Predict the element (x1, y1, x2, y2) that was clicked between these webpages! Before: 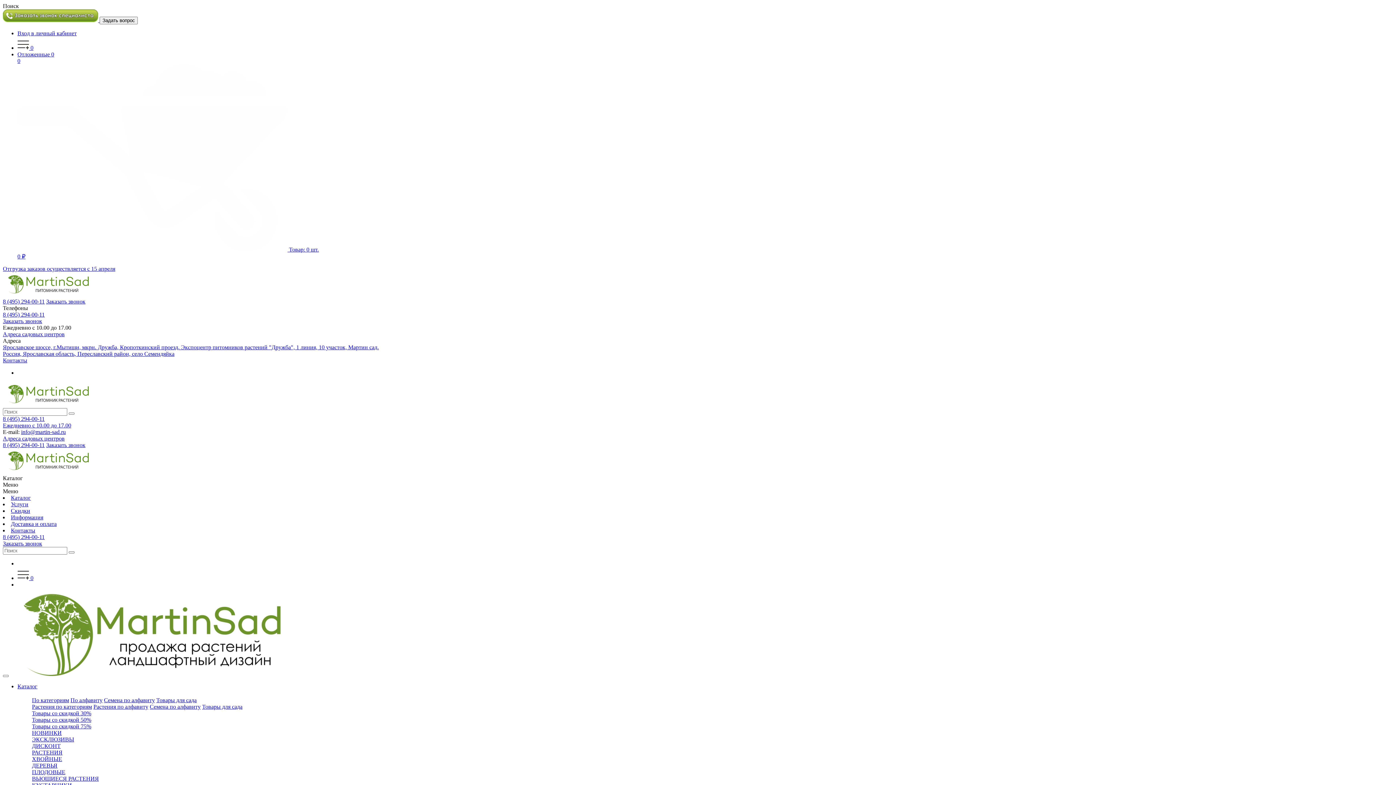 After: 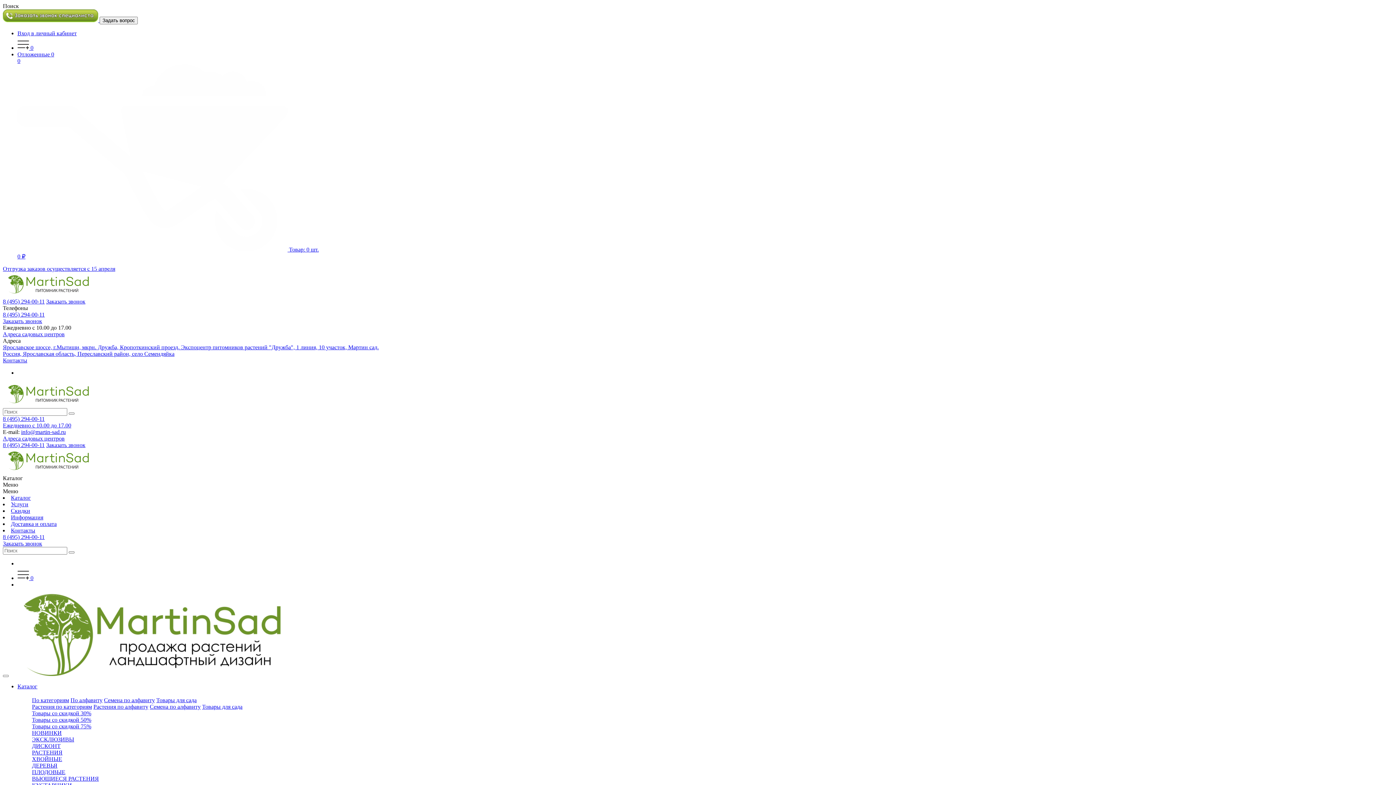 Action: bbox: (2, 17, 99, 23) label:  